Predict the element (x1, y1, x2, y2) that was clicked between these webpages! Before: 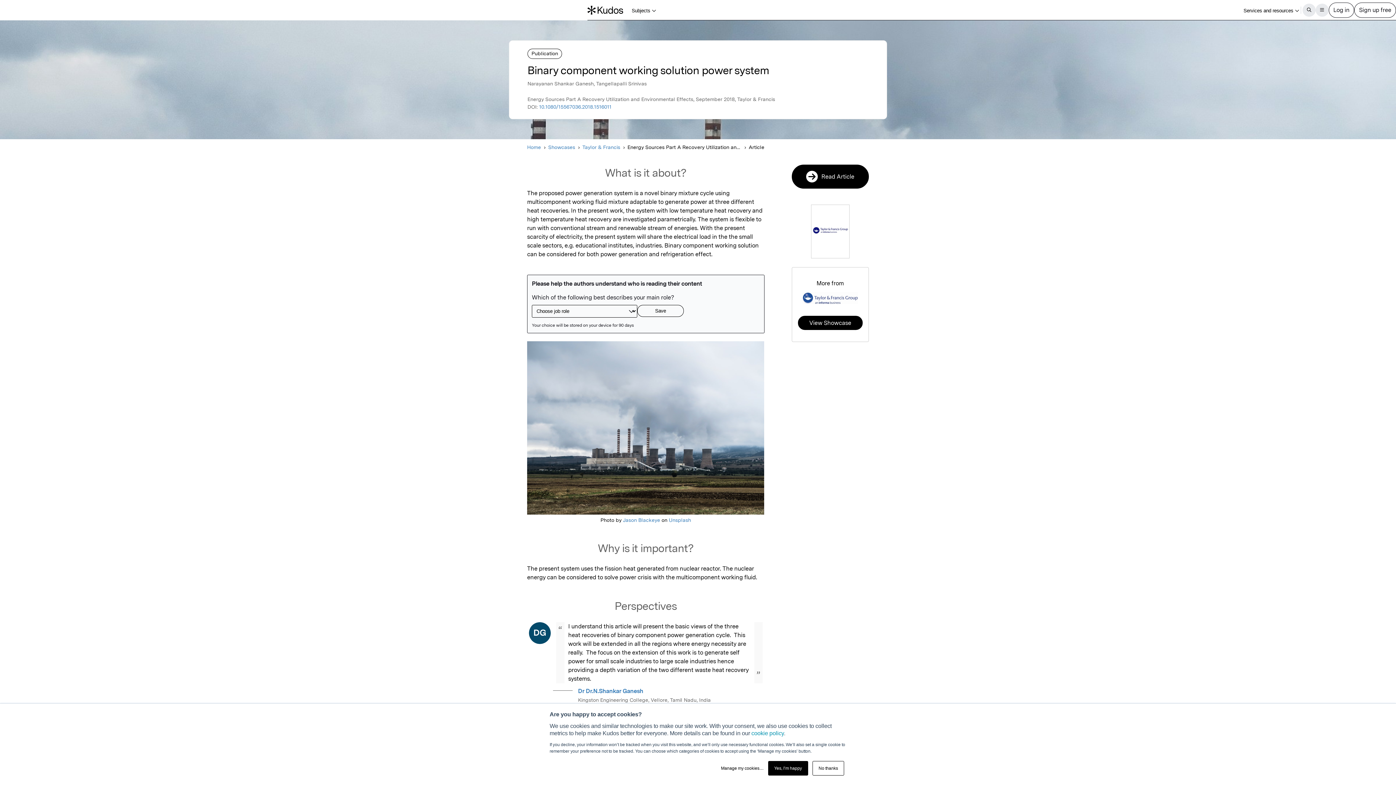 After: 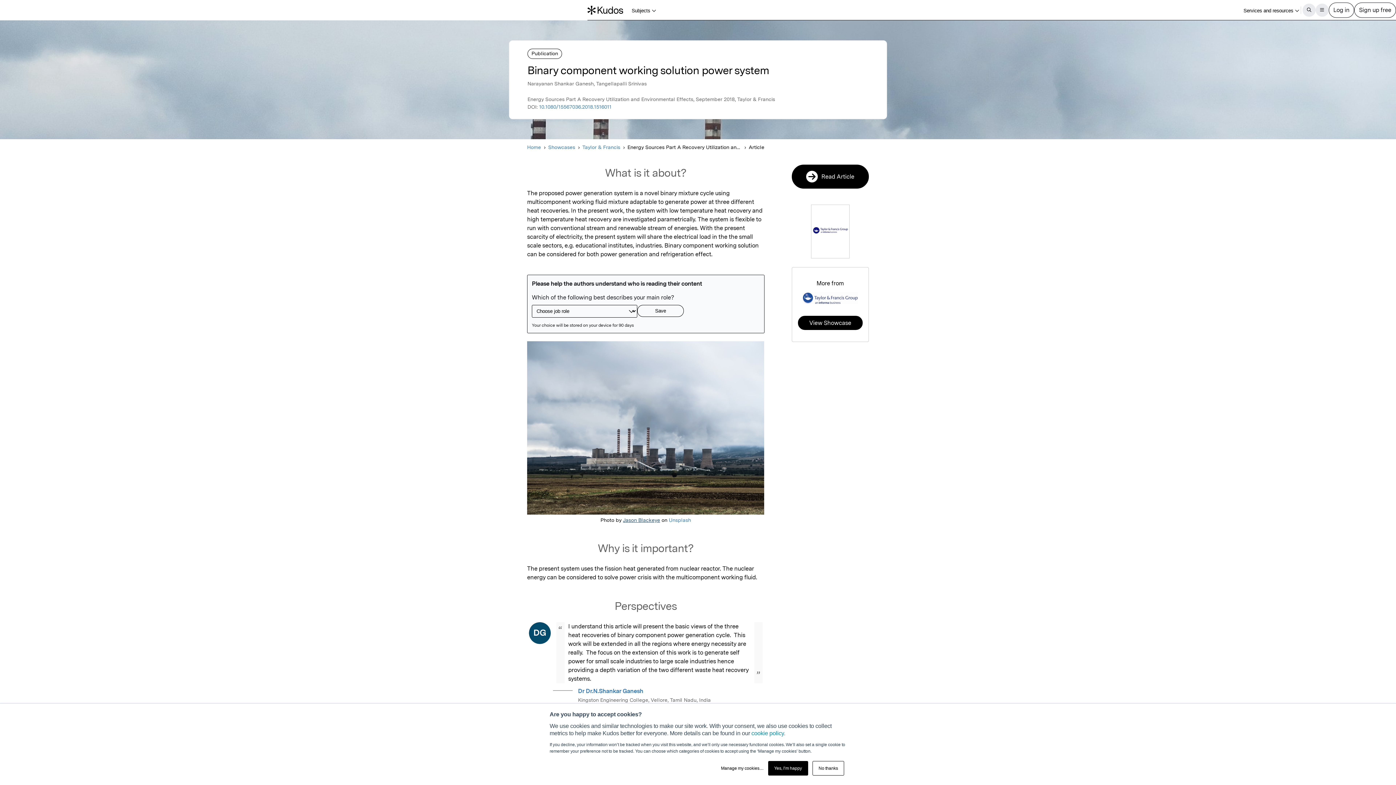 Action: label: Jason Blackeye bbox: (623, 517, 660, 523)